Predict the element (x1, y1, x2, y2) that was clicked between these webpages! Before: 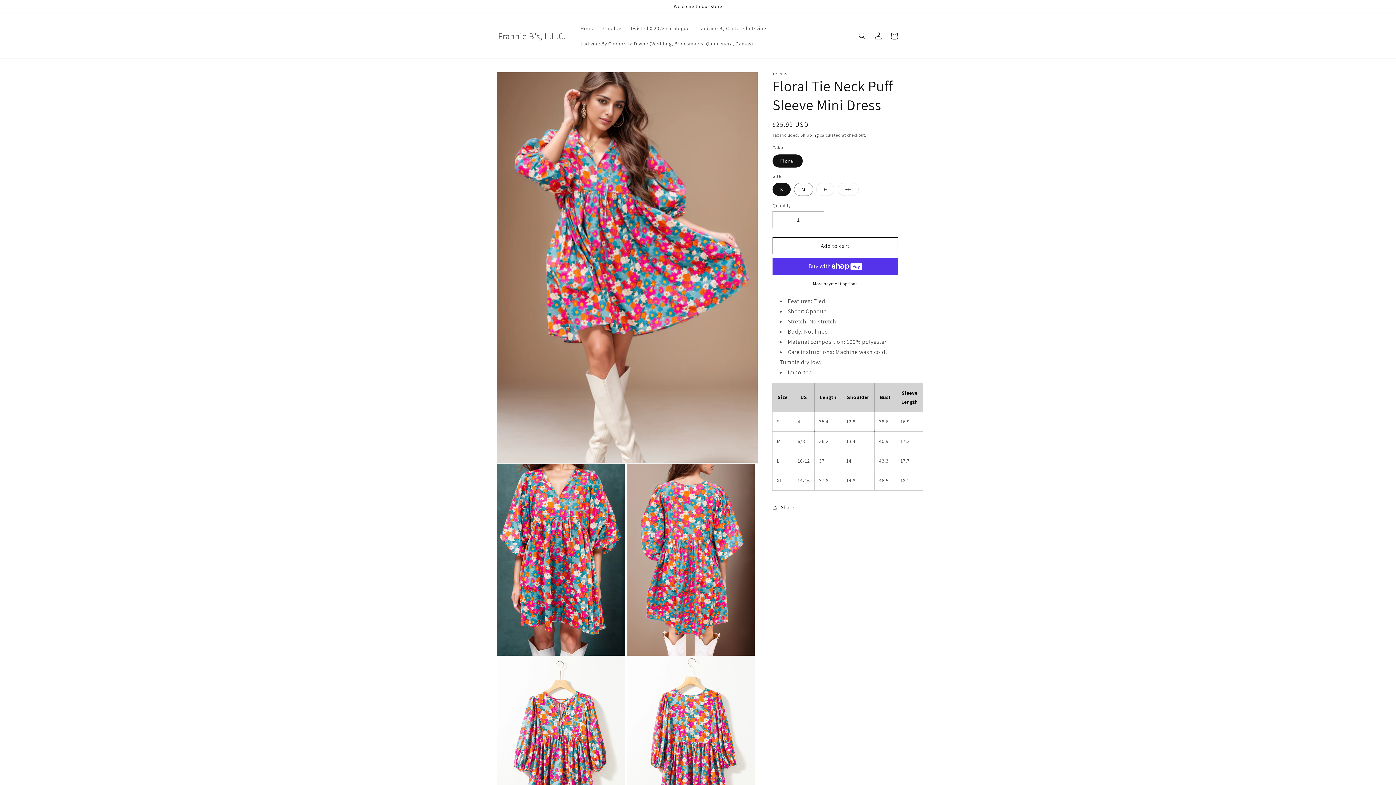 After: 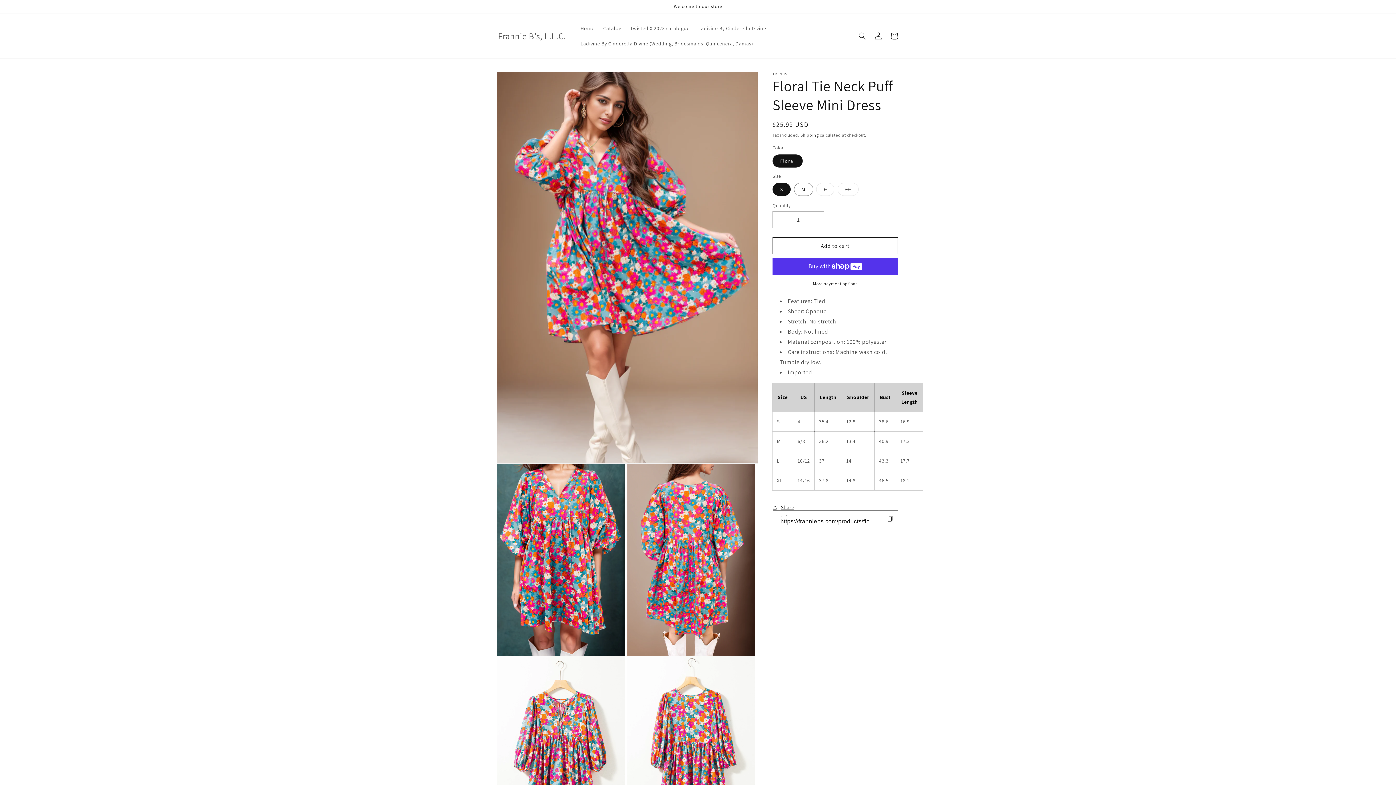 Action: bbox: (772, 499, 794, 515) label: Share